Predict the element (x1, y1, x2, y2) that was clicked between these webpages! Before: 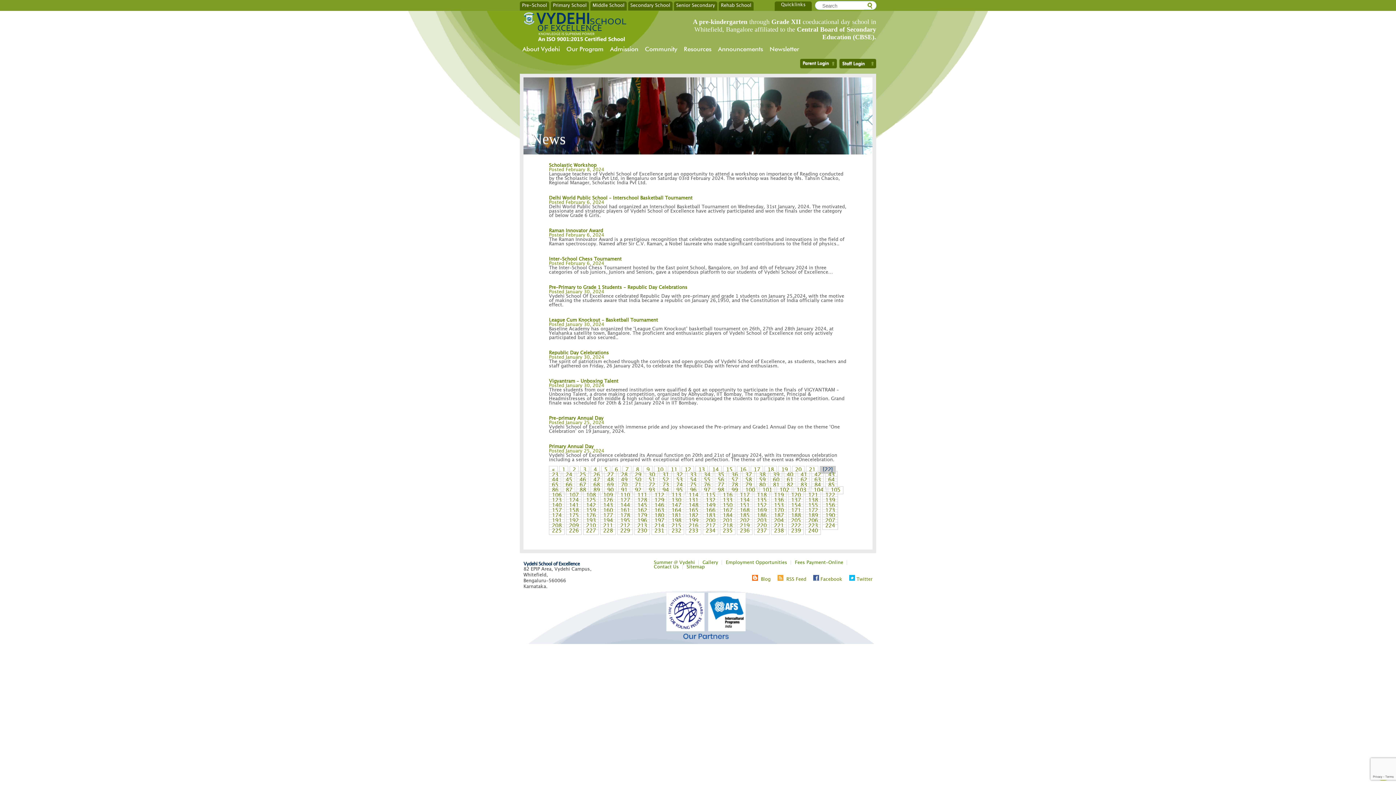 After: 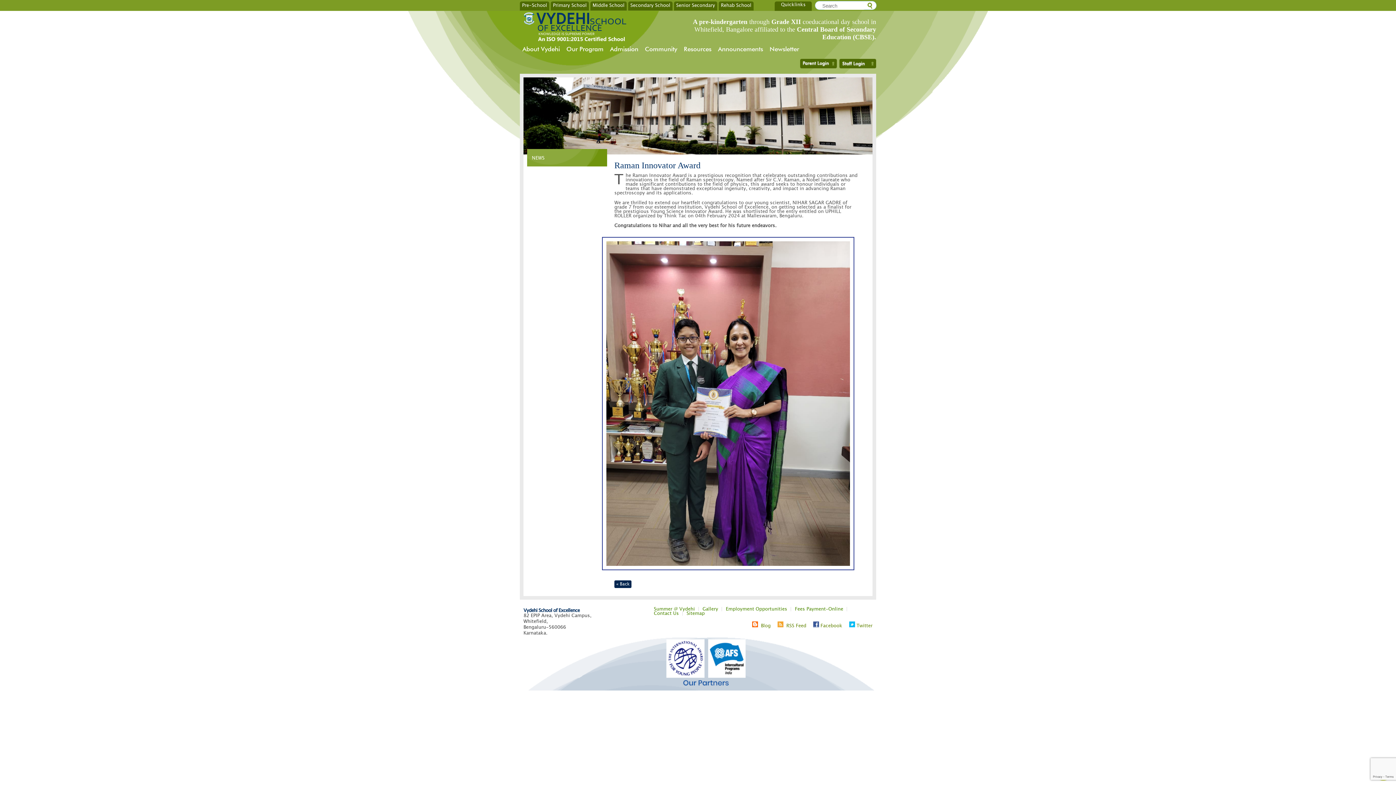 Action: bbox: (549, 228, 603, 233) label: Raman Innovator Award